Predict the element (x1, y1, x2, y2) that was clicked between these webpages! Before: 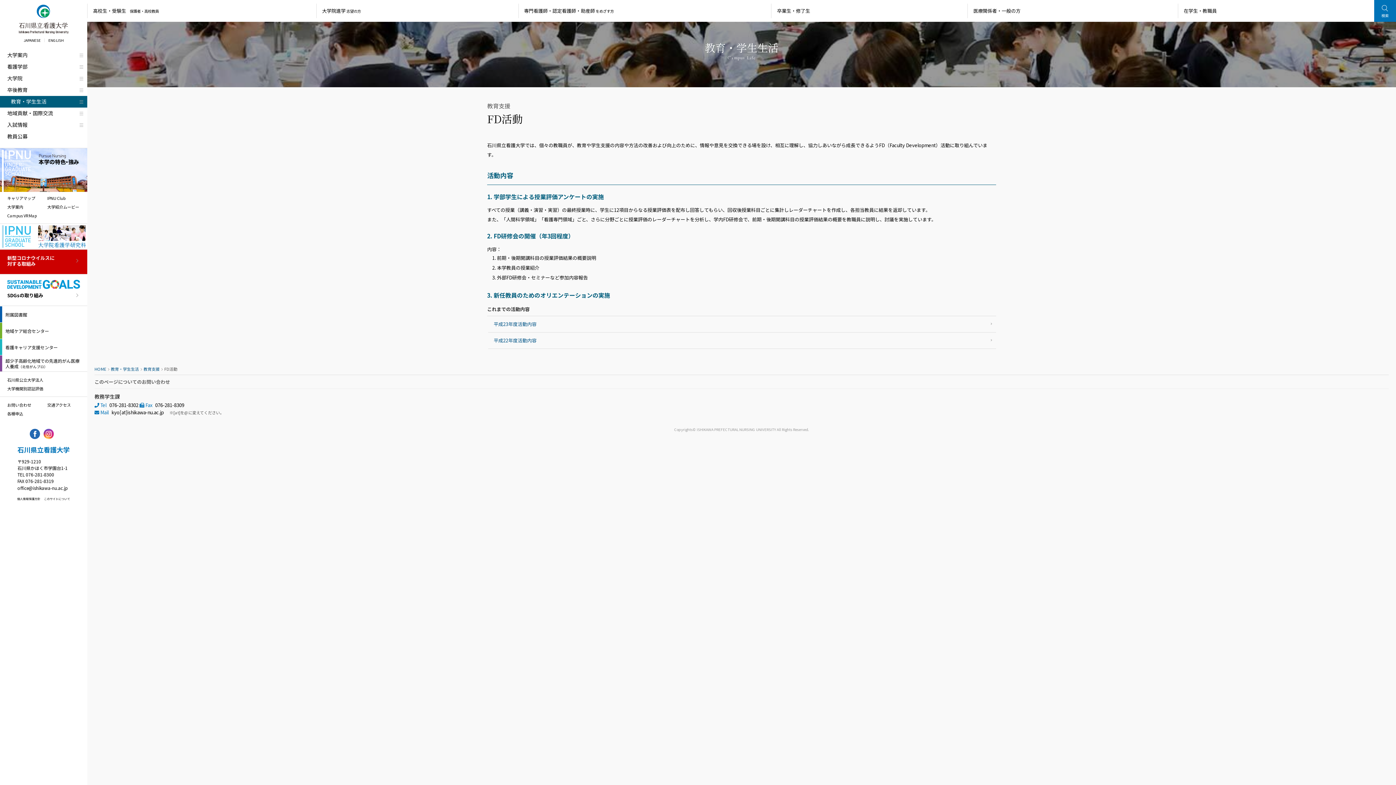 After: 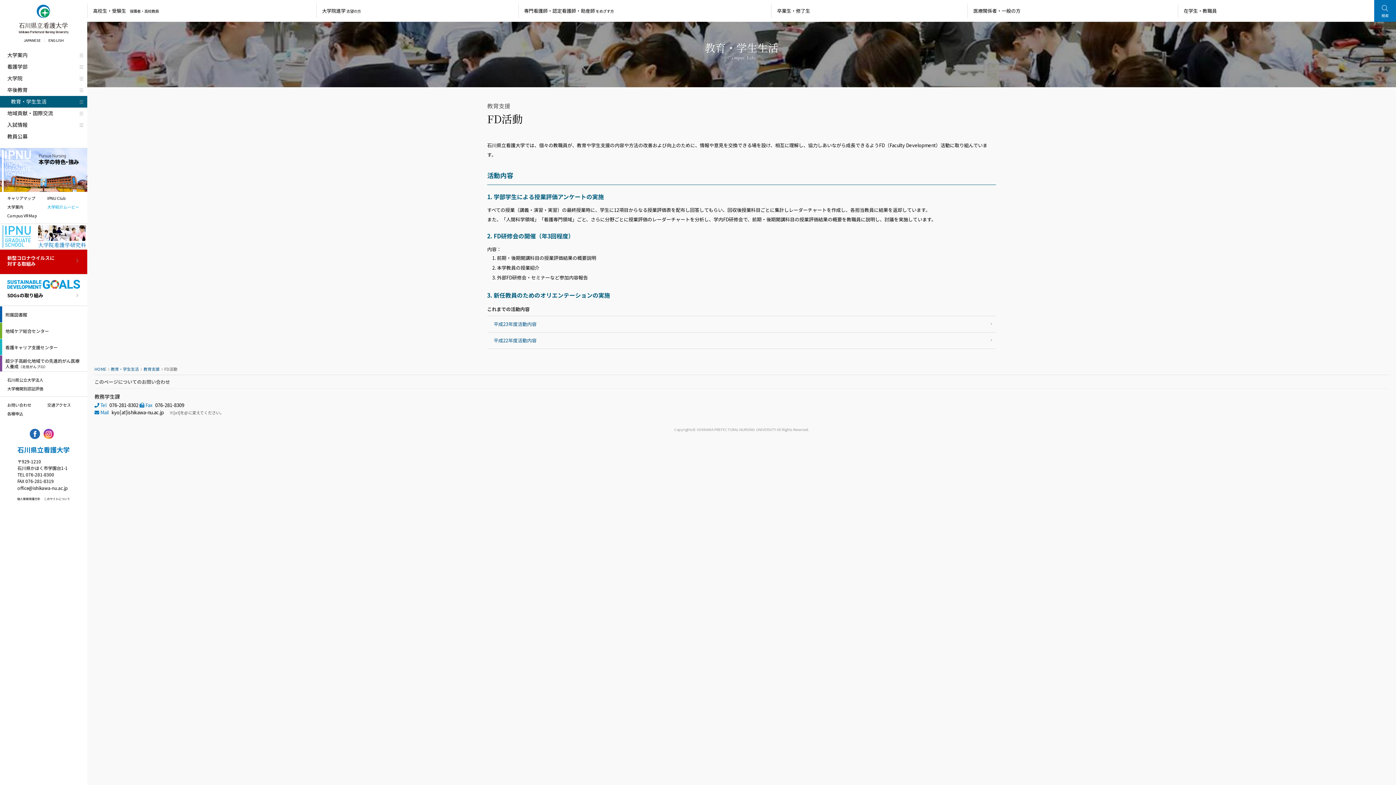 Action: bbox: (47, 204, 83, 209) label: 大学紹介ムービー